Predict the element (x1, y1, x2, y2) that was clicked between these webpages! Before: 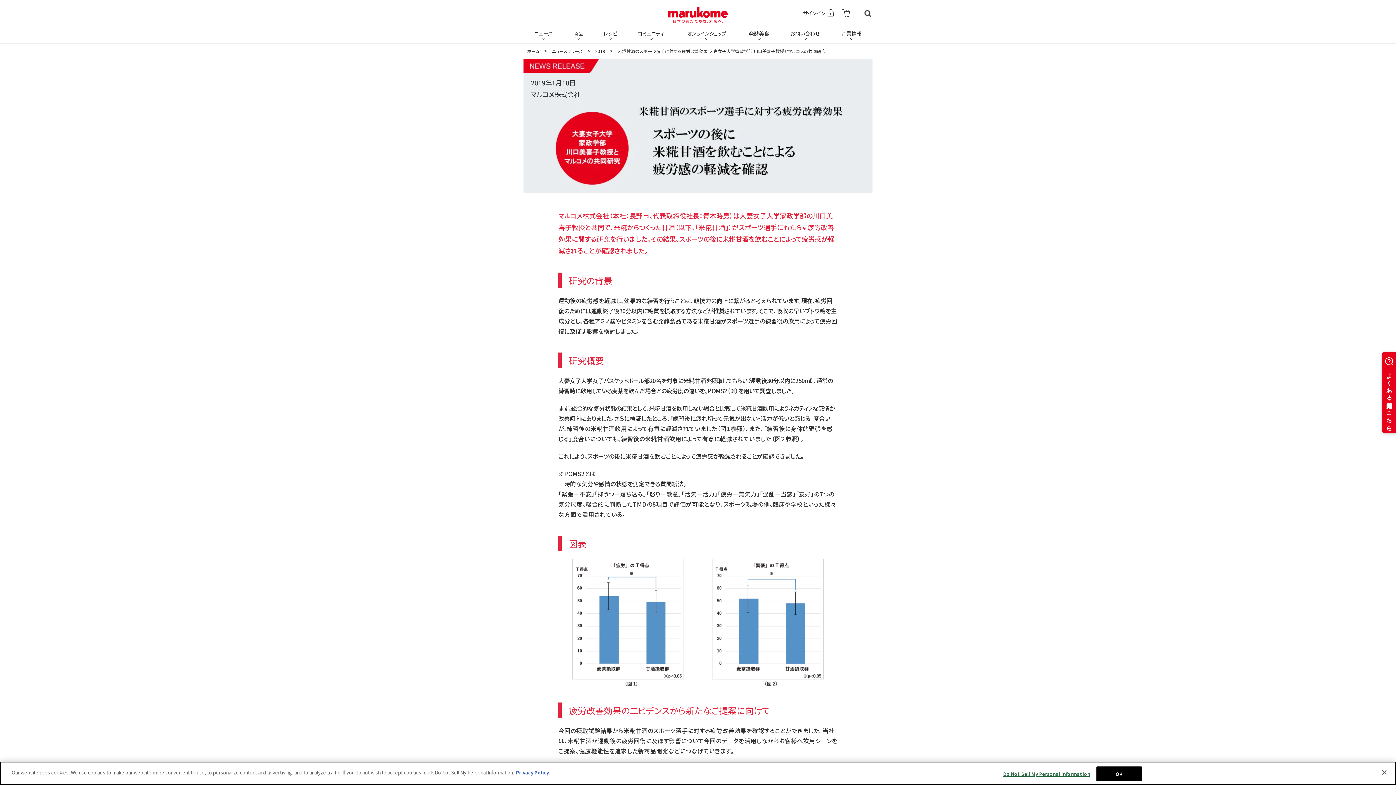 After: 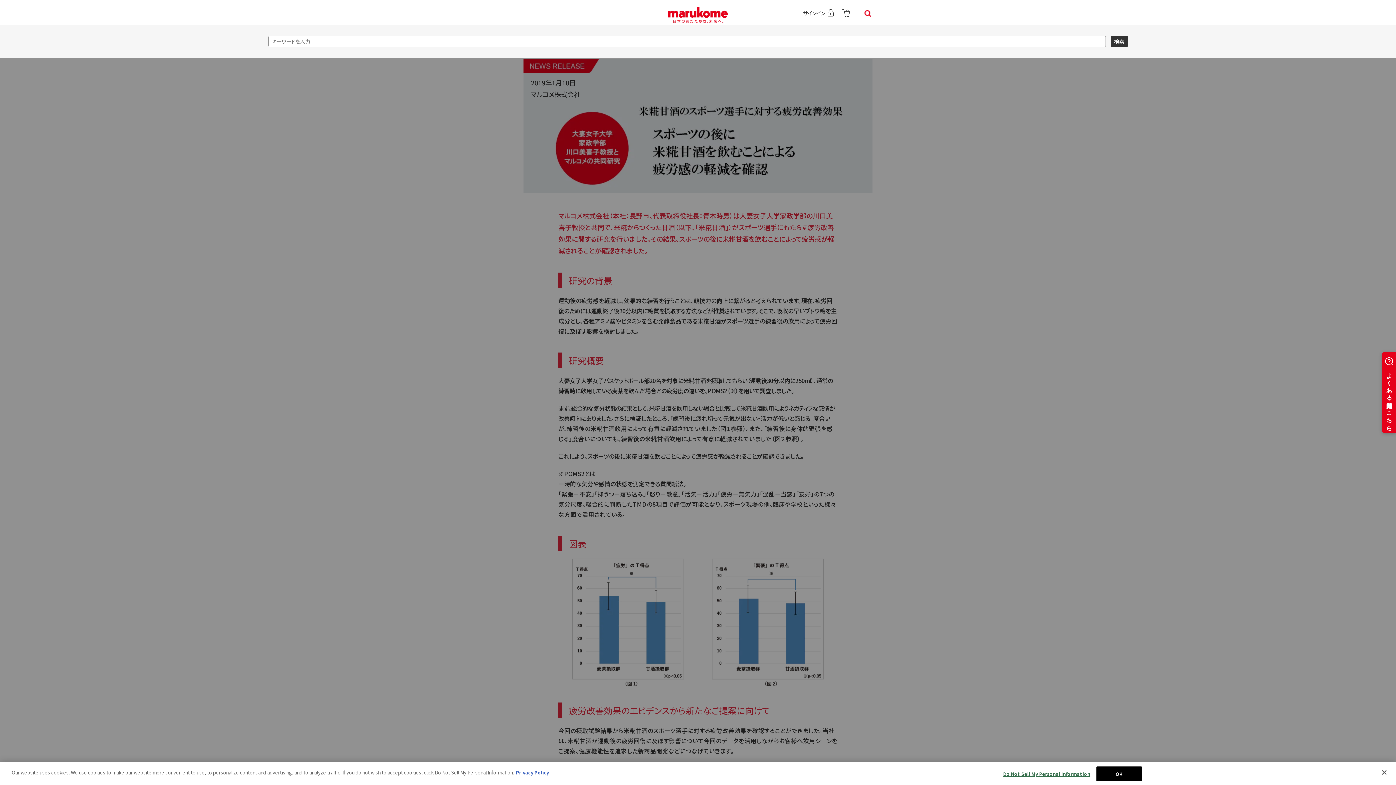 Action: bbox: (860, 9, 876, 18) label: 検索